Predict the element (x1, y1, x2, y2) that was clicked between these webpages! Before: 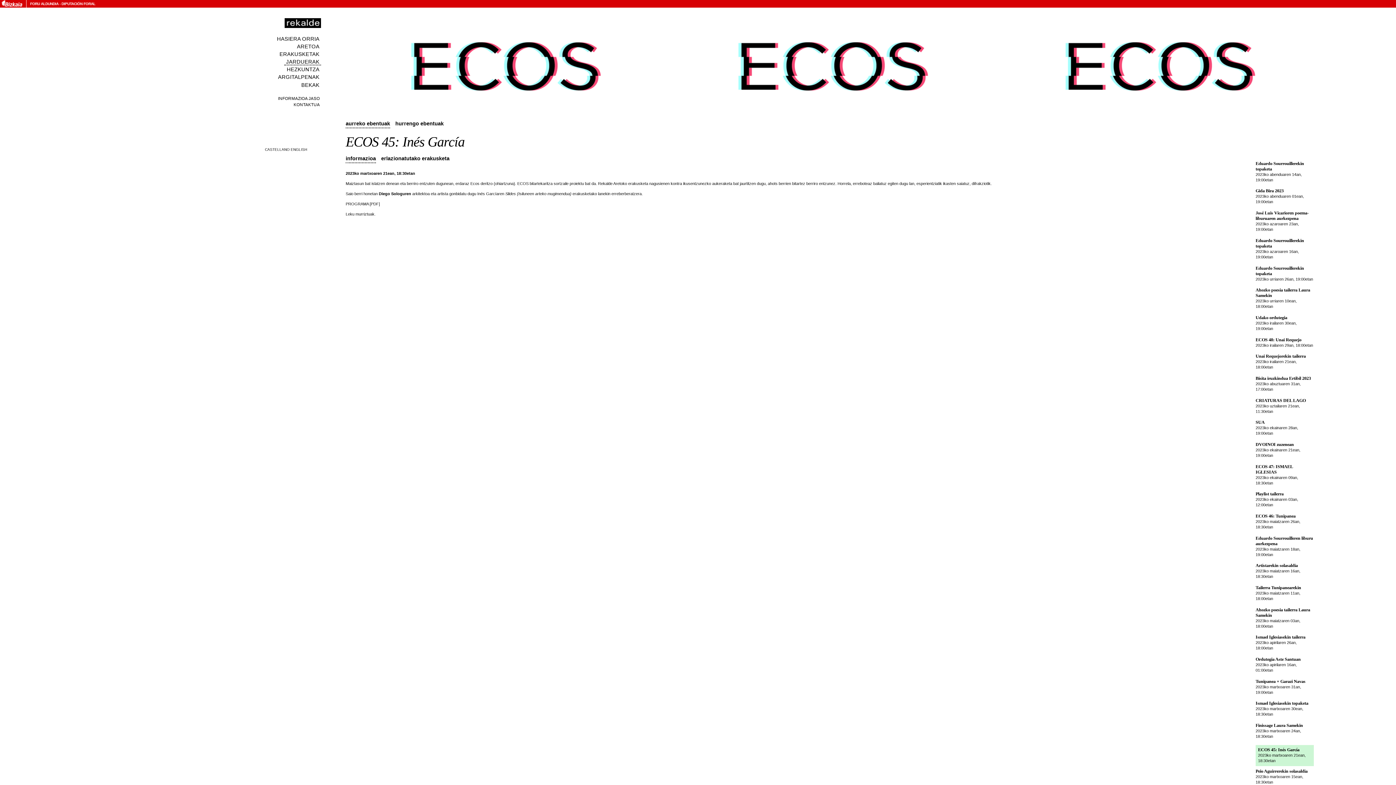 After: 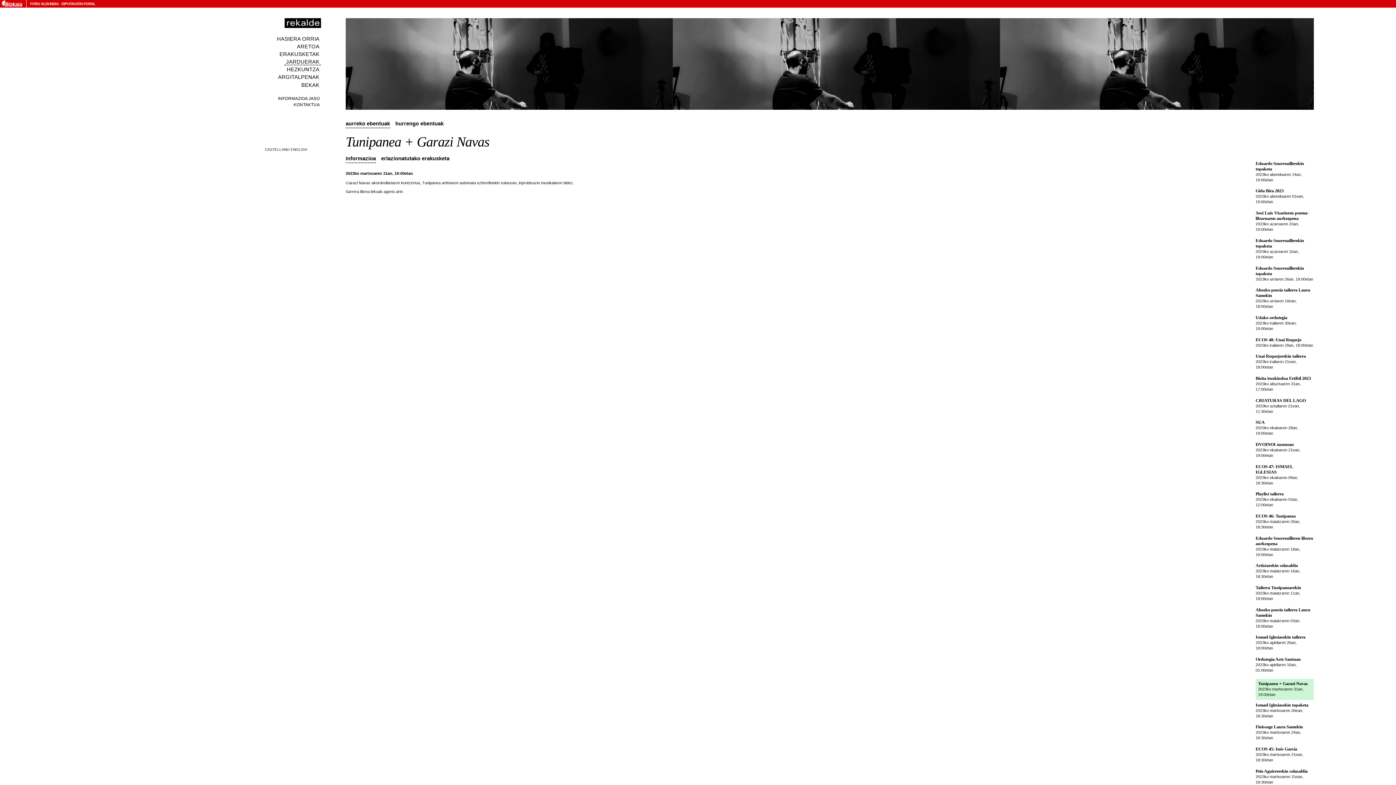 Action: label: Tunipanea + Garazi Navas bbox: (1255, 679, 1305, 684)